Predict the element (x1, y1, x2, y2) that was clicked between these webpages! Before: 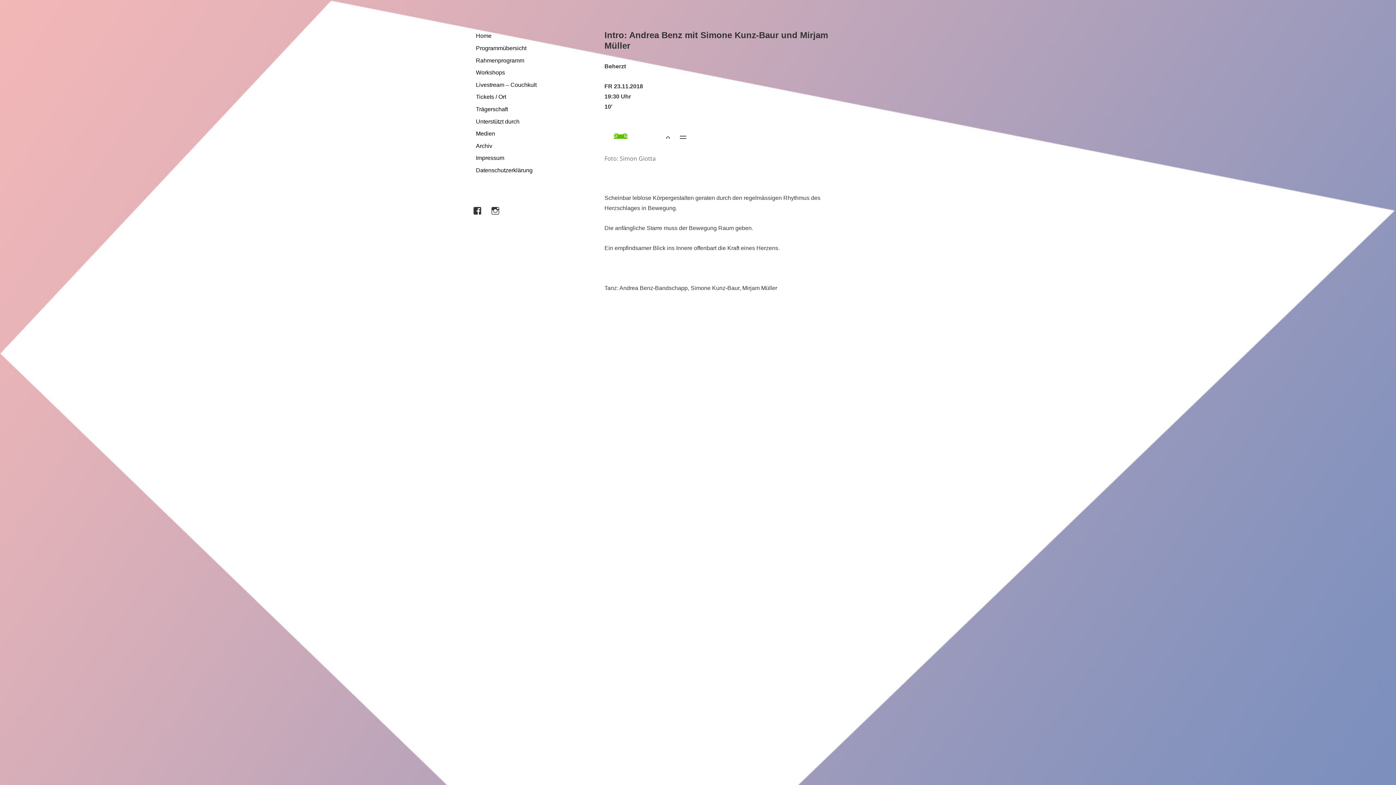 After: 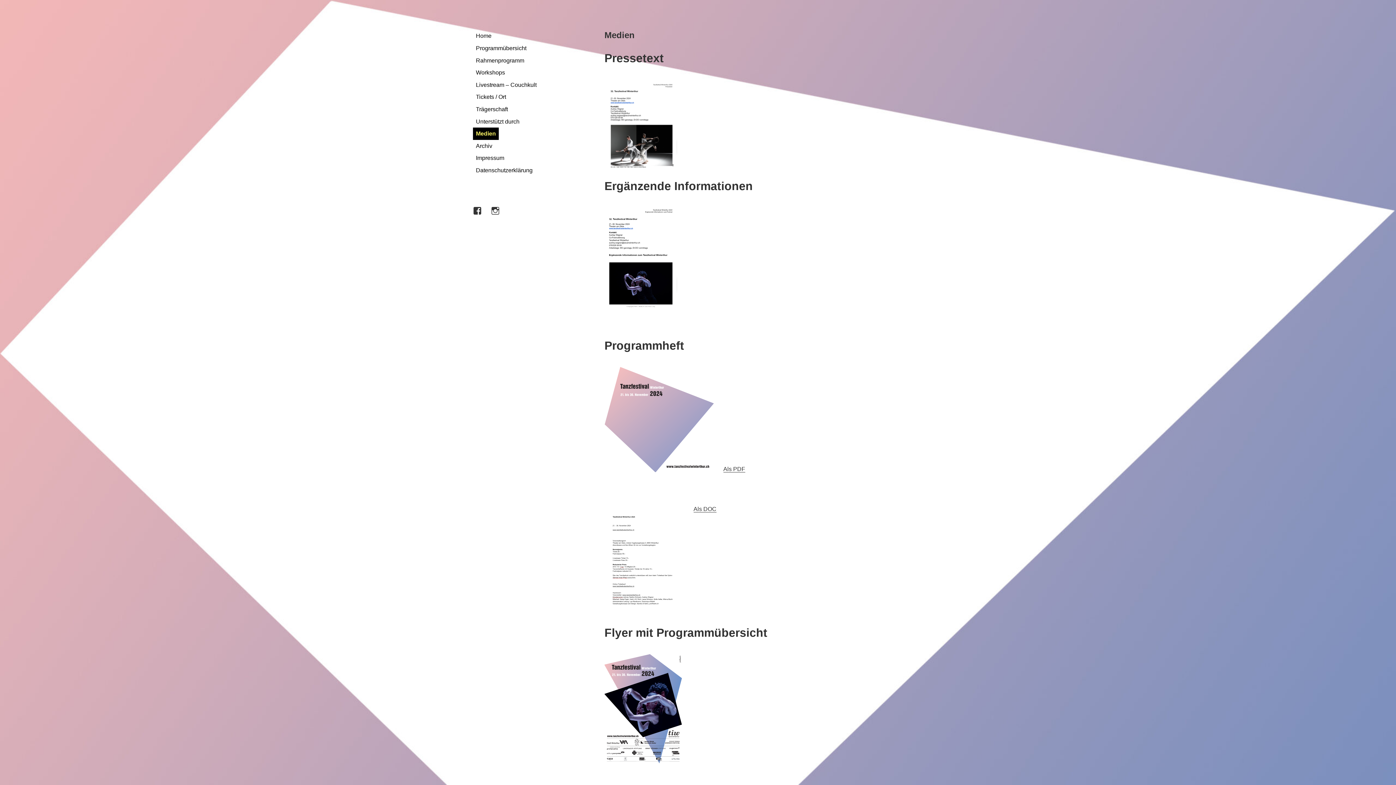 Action: label: Medien bbox: (473, 127, 498, 139)